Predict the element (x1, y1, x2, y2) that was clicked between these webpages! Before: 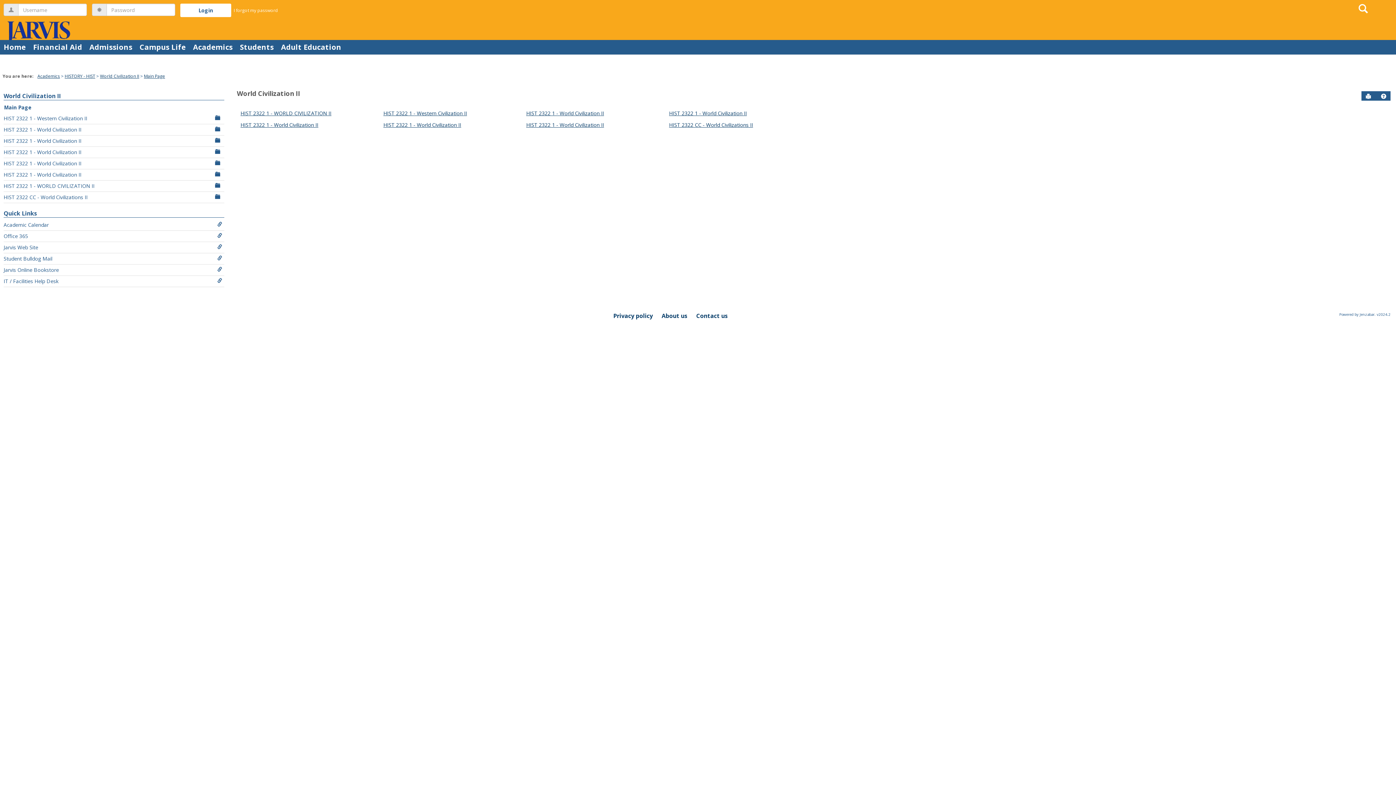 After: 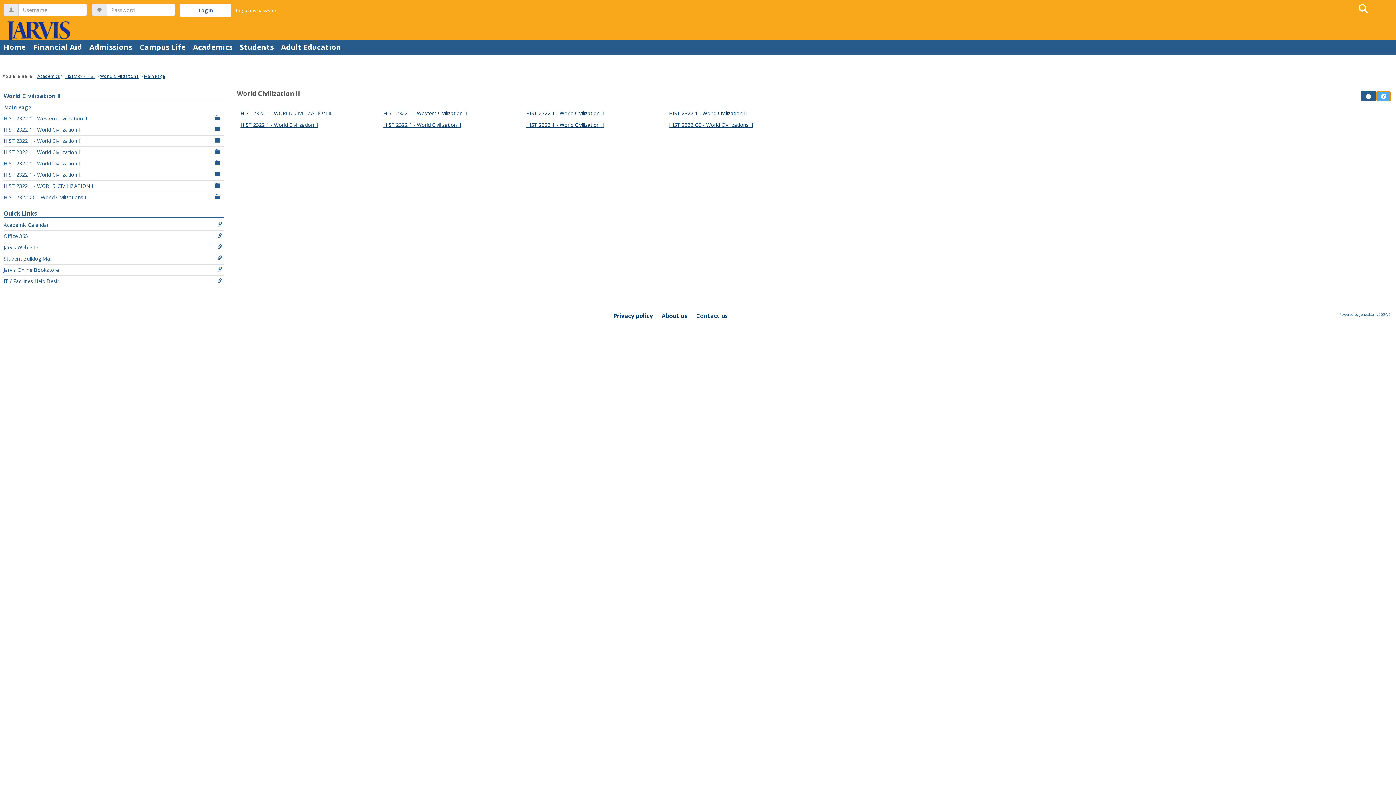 Action: bbox: (1377, 91, 1390, 101) label: Help